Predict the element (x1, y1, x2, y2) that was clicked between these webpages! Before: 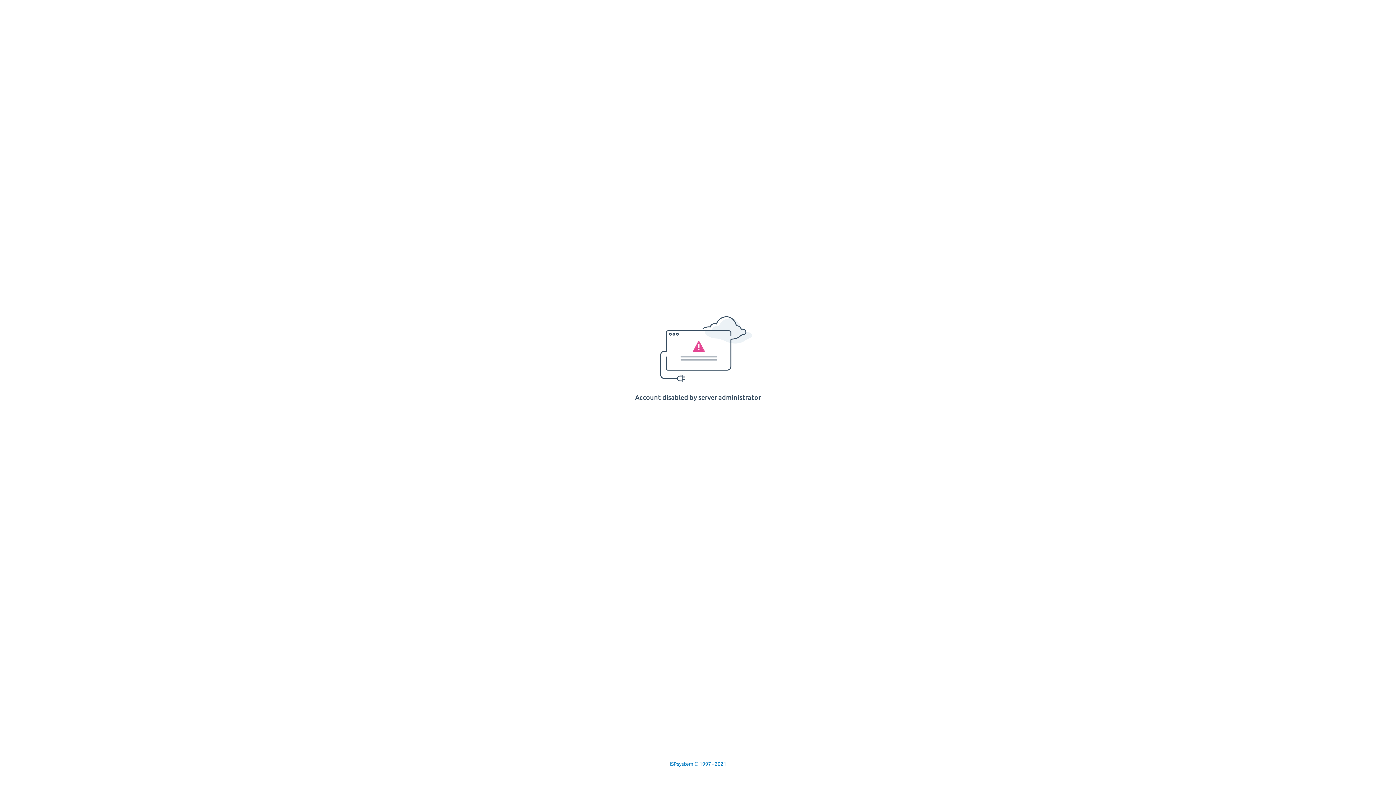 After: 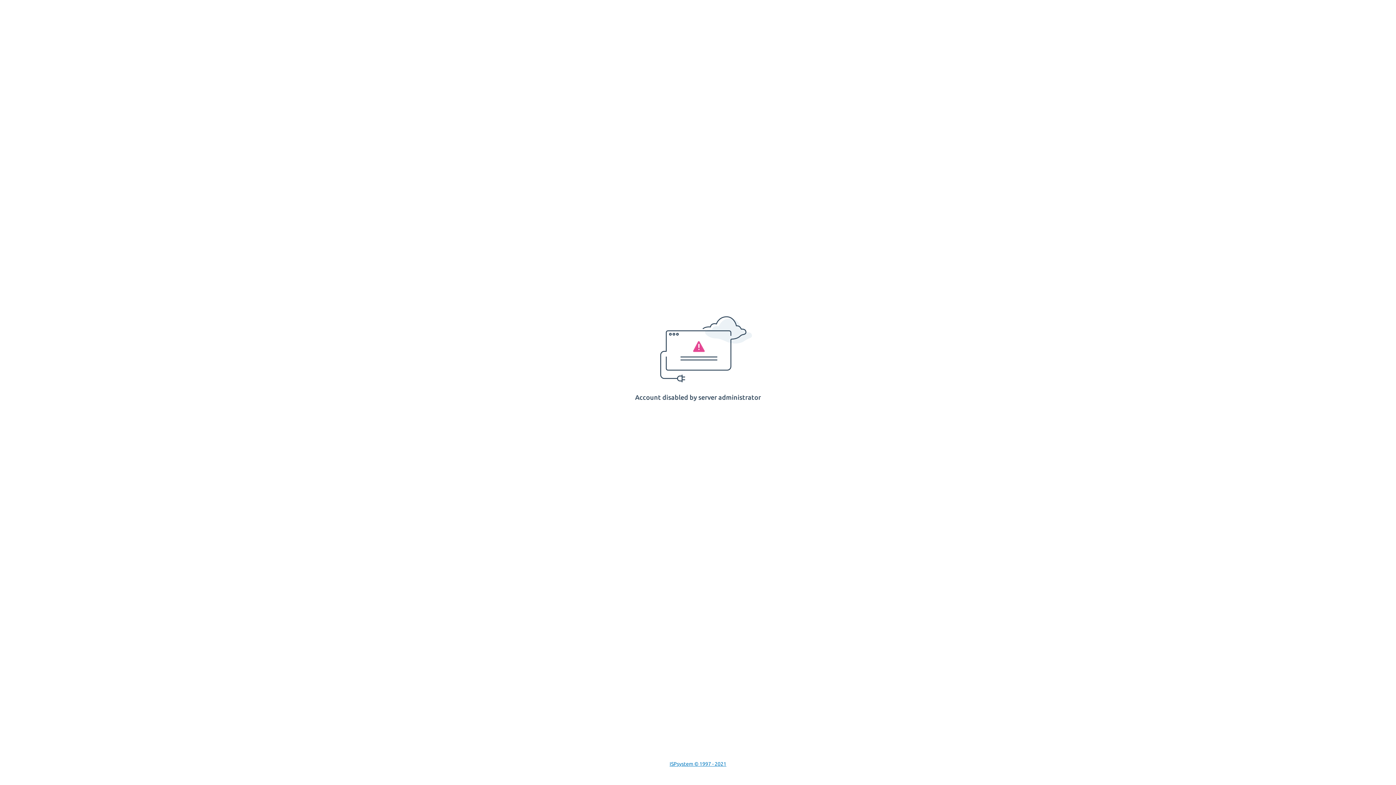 Action: label: ISPsystem © 1997 - 2021 bbox: (669, 761, 726, 767)